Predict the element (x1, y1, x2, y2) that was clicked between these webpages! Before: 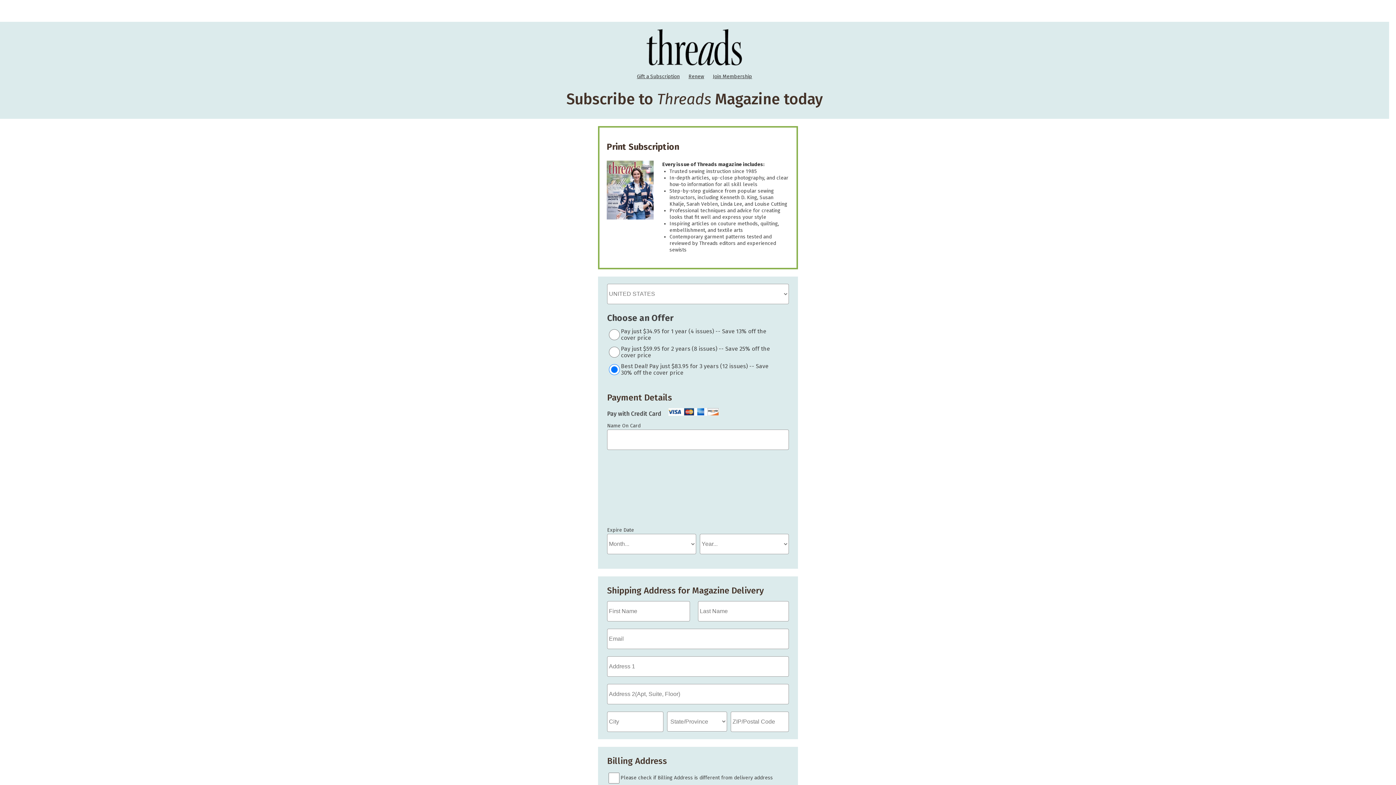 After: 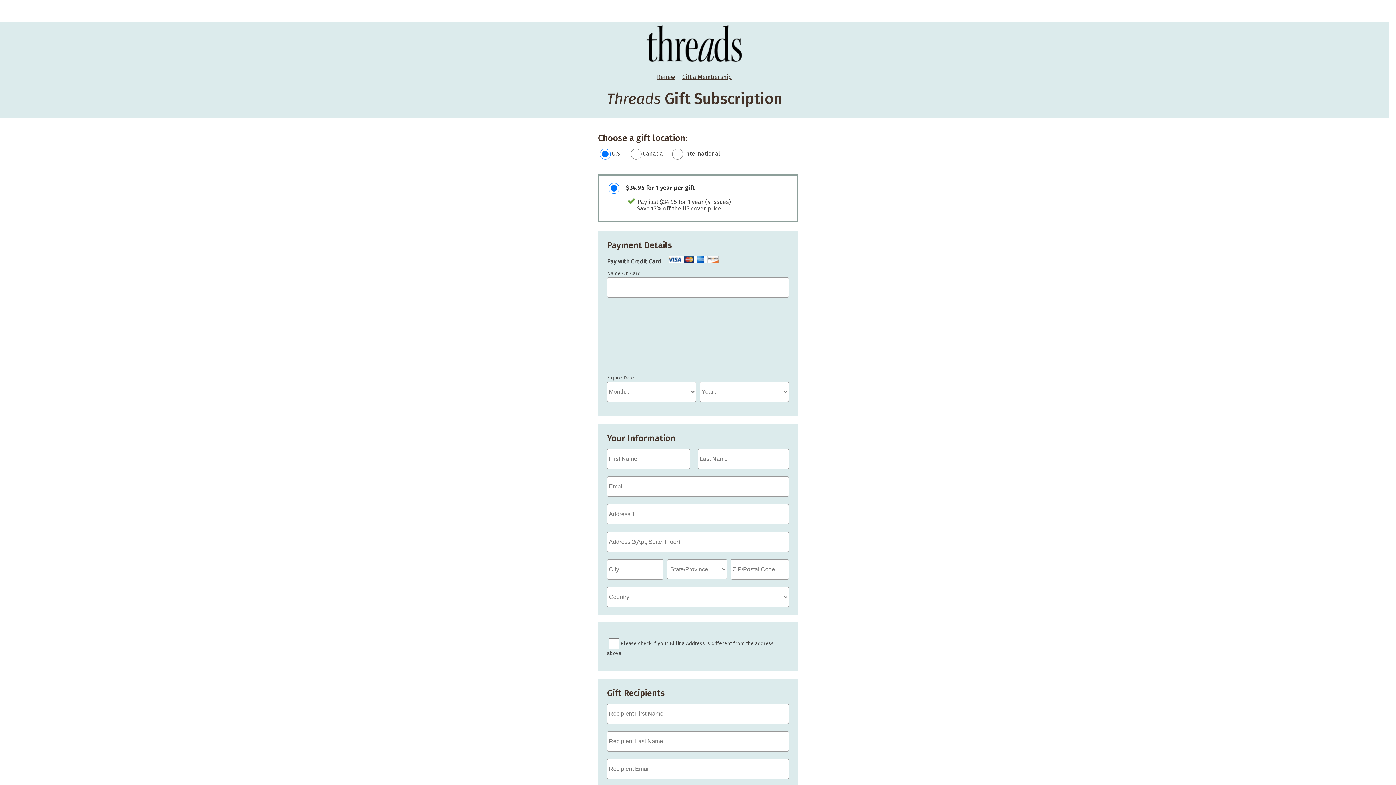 Action: bbox: (633, 73, 683, 79) label: Gift a Subscription